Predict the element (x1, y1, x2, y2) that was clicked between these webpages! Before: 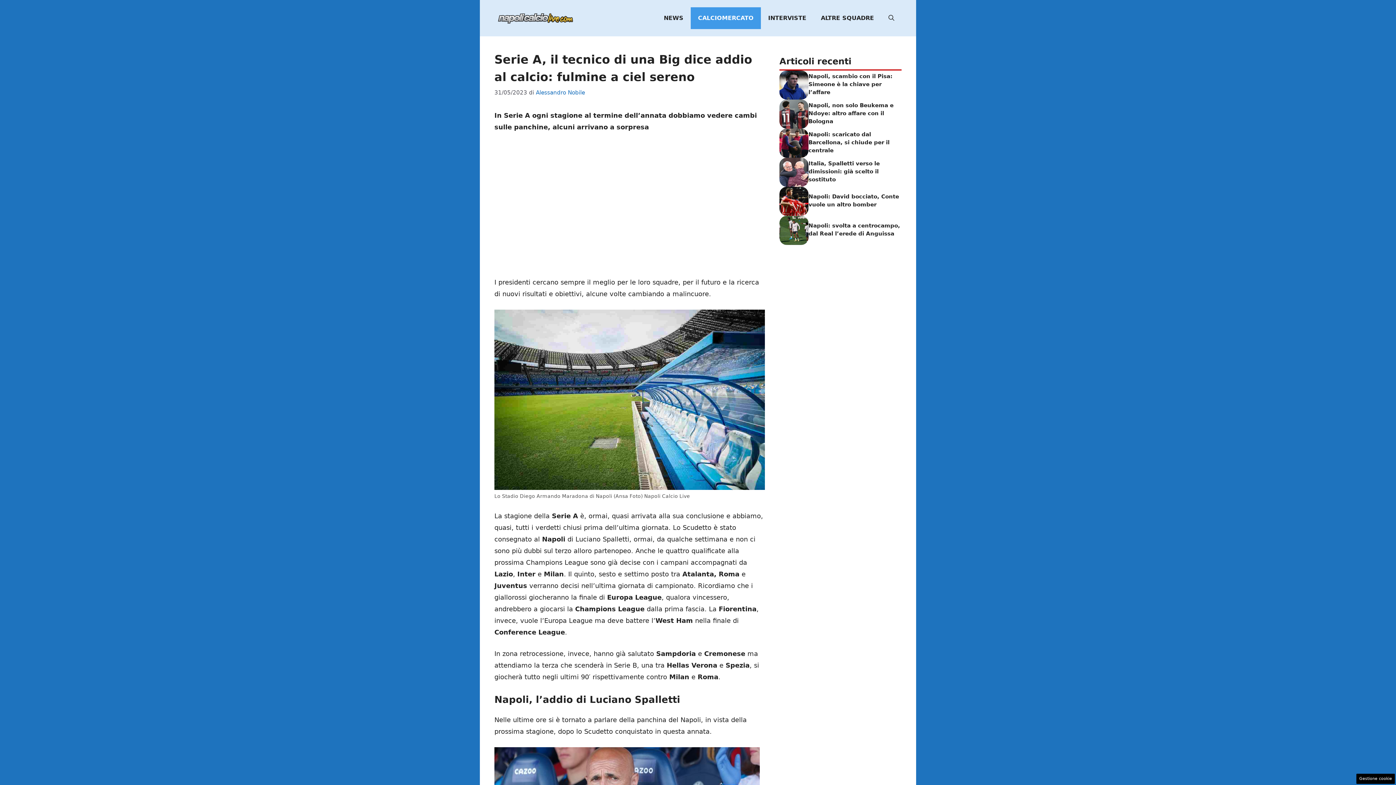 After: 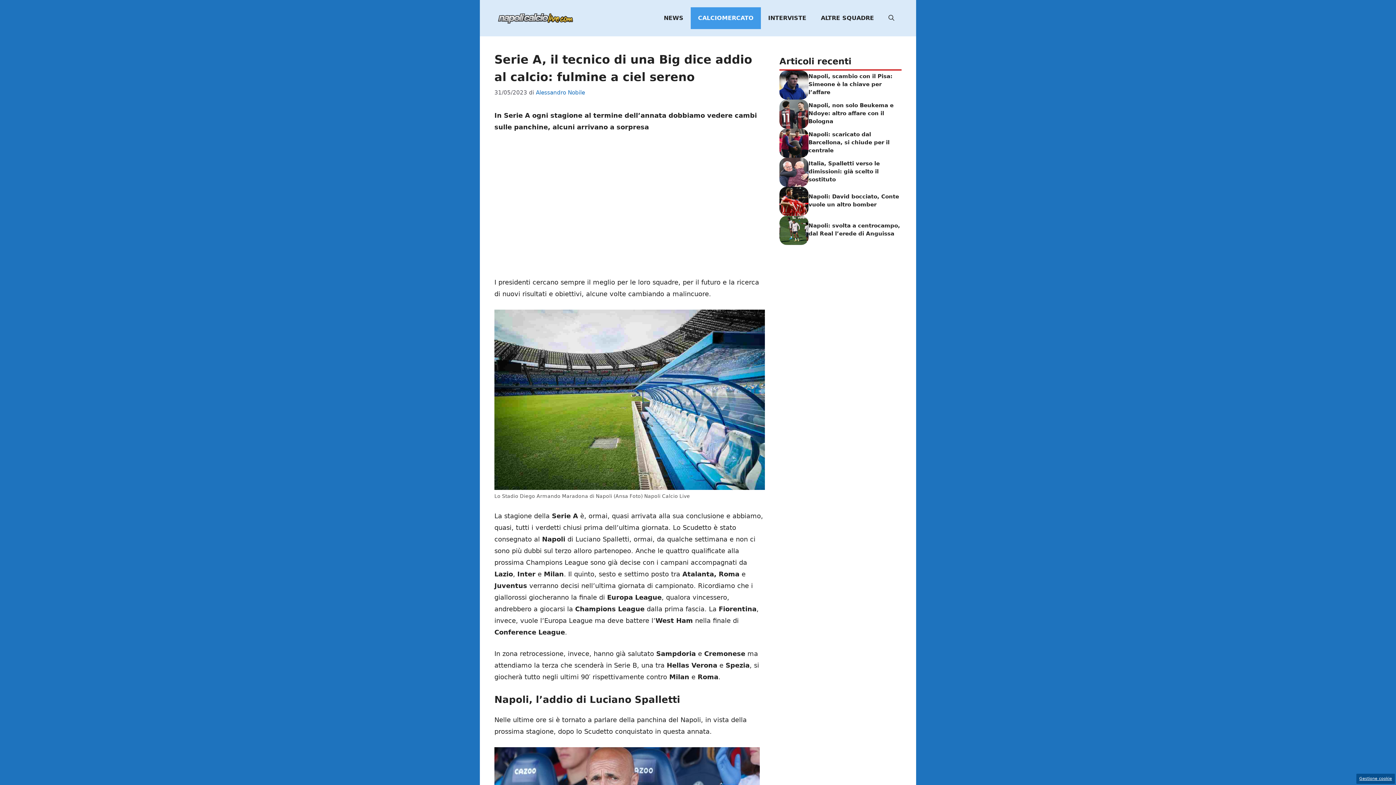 Action: label: Gestione cookie bbox: (1356, 774, 1395, 784)